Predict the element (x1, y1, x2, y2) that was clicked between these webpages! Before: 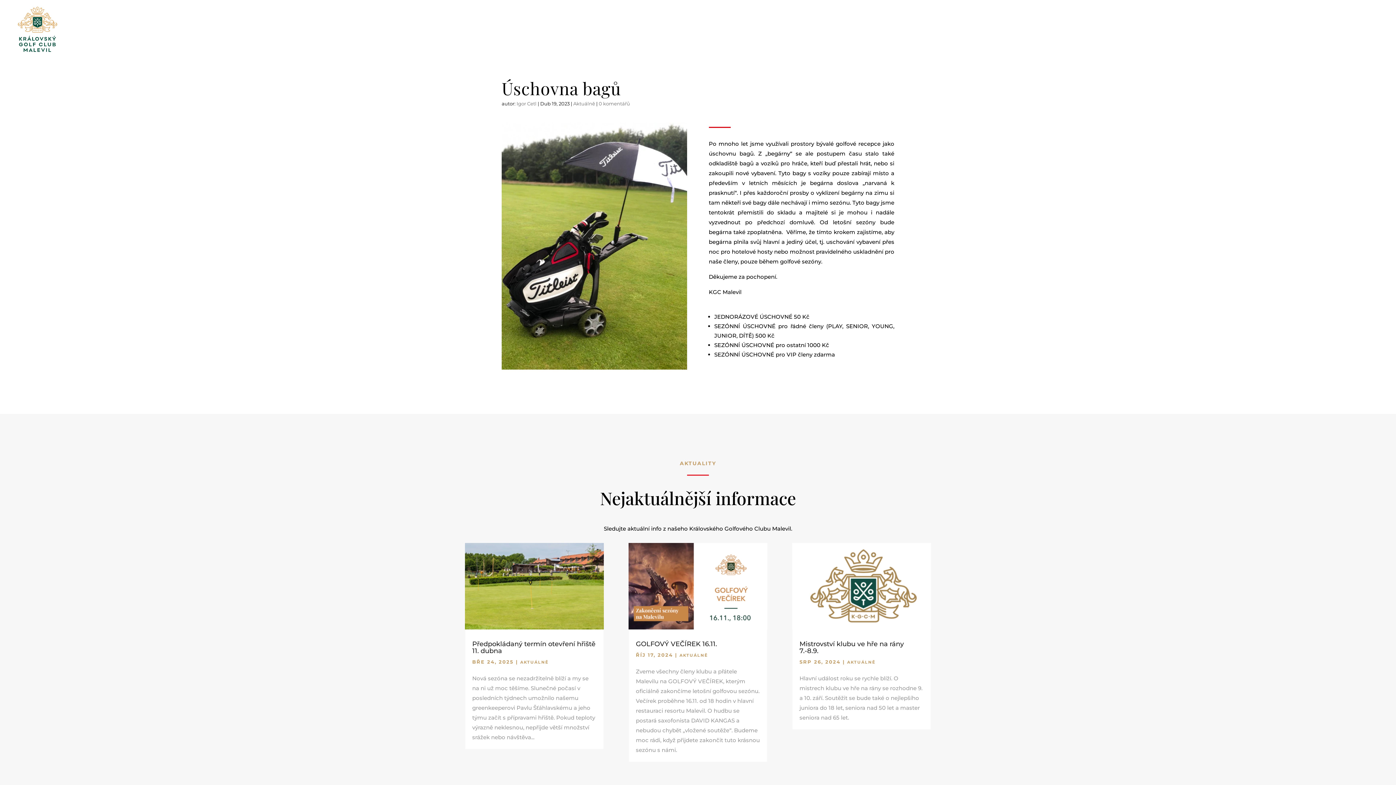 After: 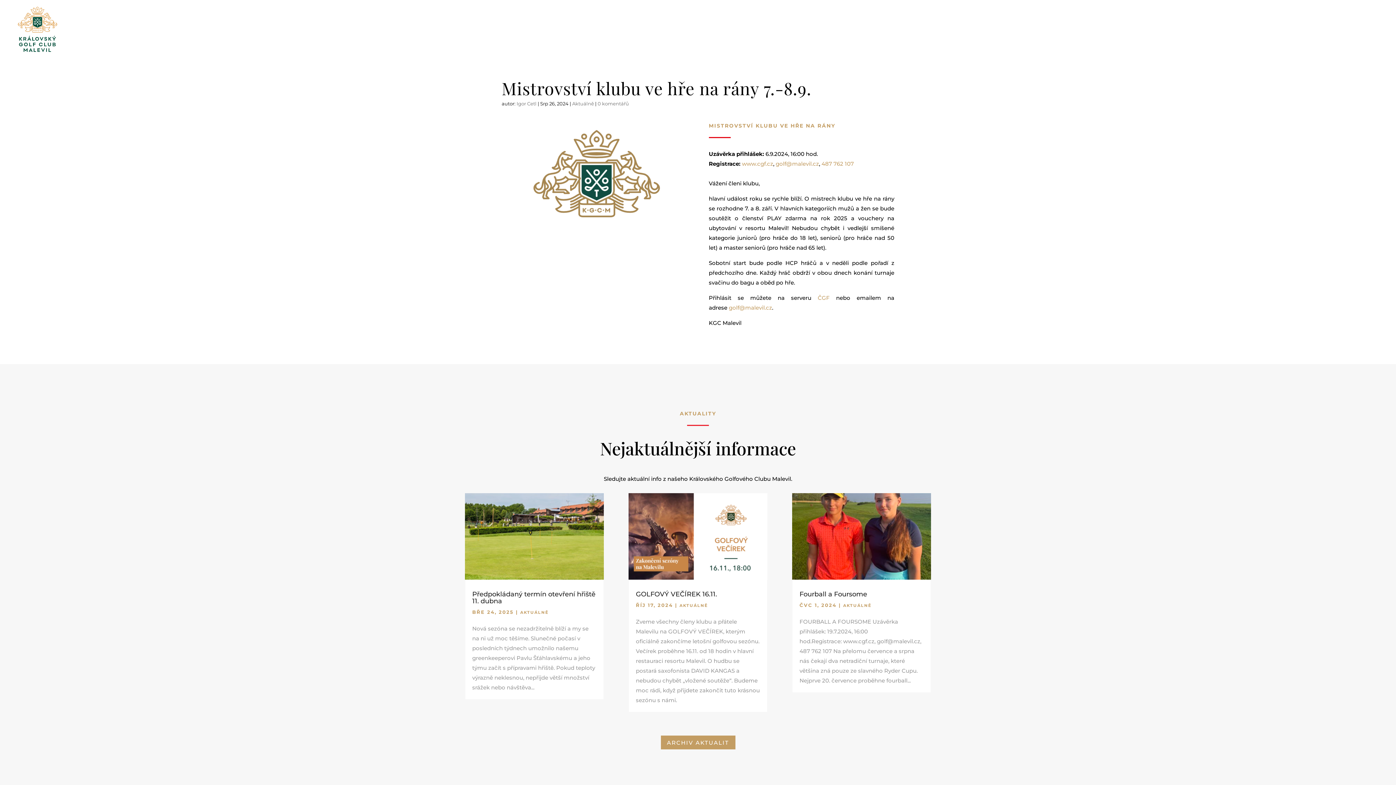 Action: label: Mistrovství klubu ve hře na rány 7.-8.9. bbox: (799, 640, 904, 655)